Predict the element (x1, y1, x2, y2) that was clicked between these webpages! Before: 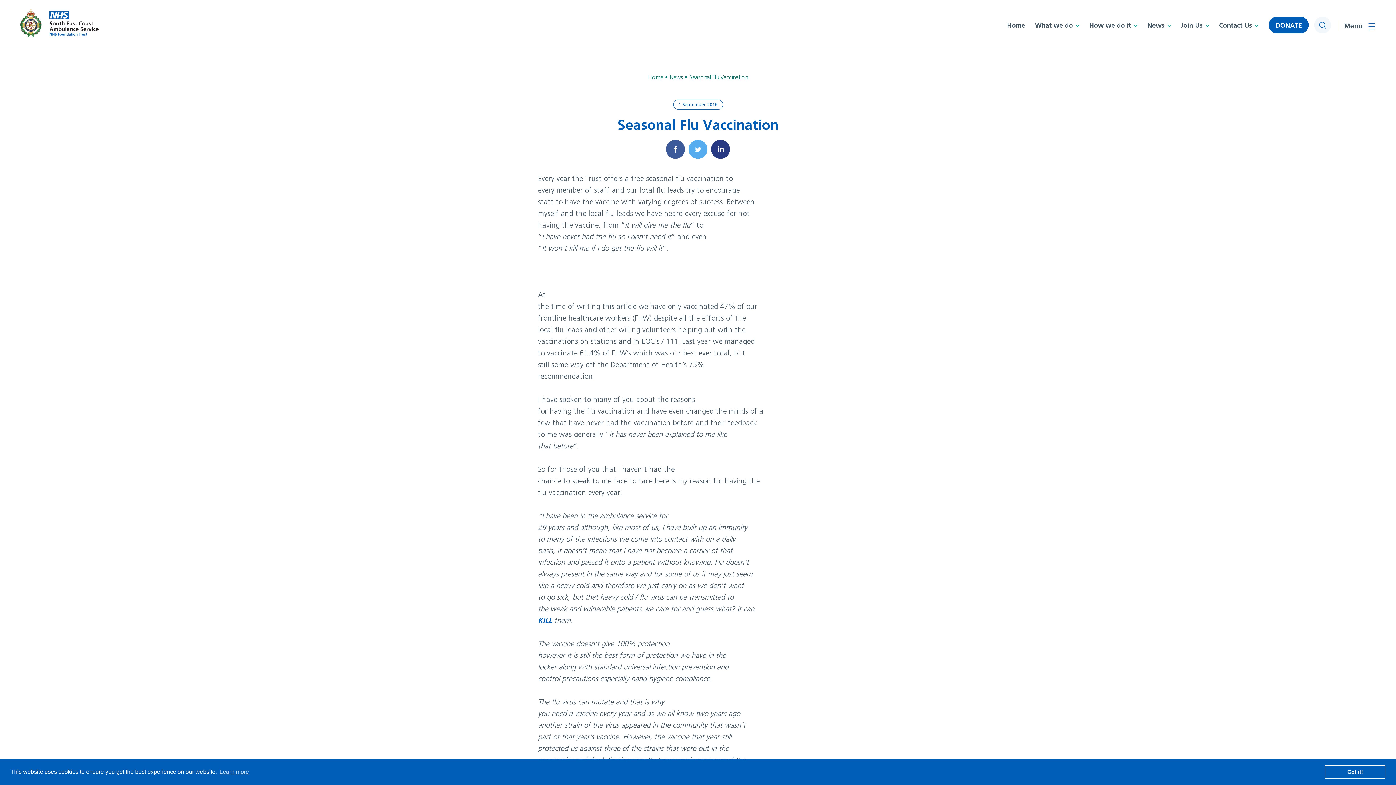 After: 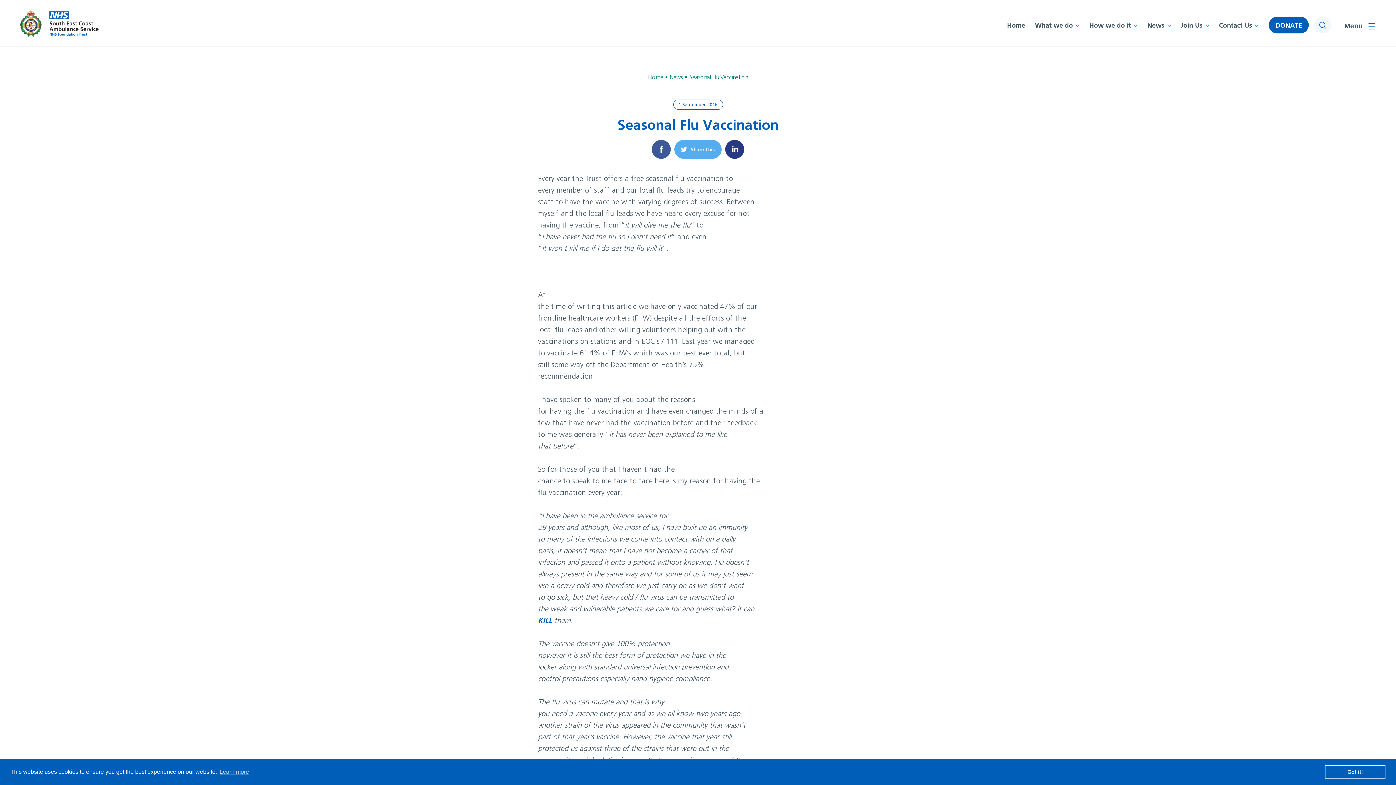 Action: label: Share on Twitter bbox: (688, 140, 707, 158)